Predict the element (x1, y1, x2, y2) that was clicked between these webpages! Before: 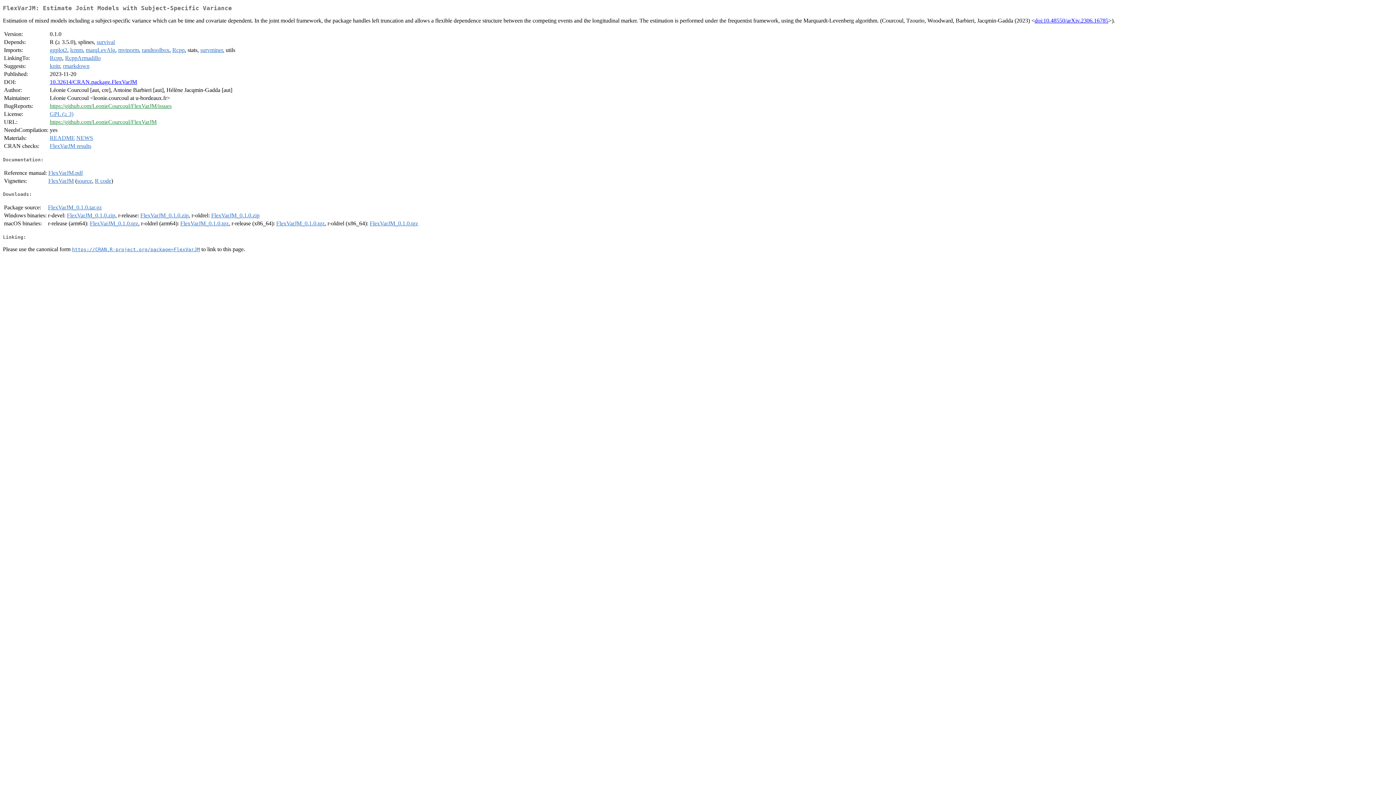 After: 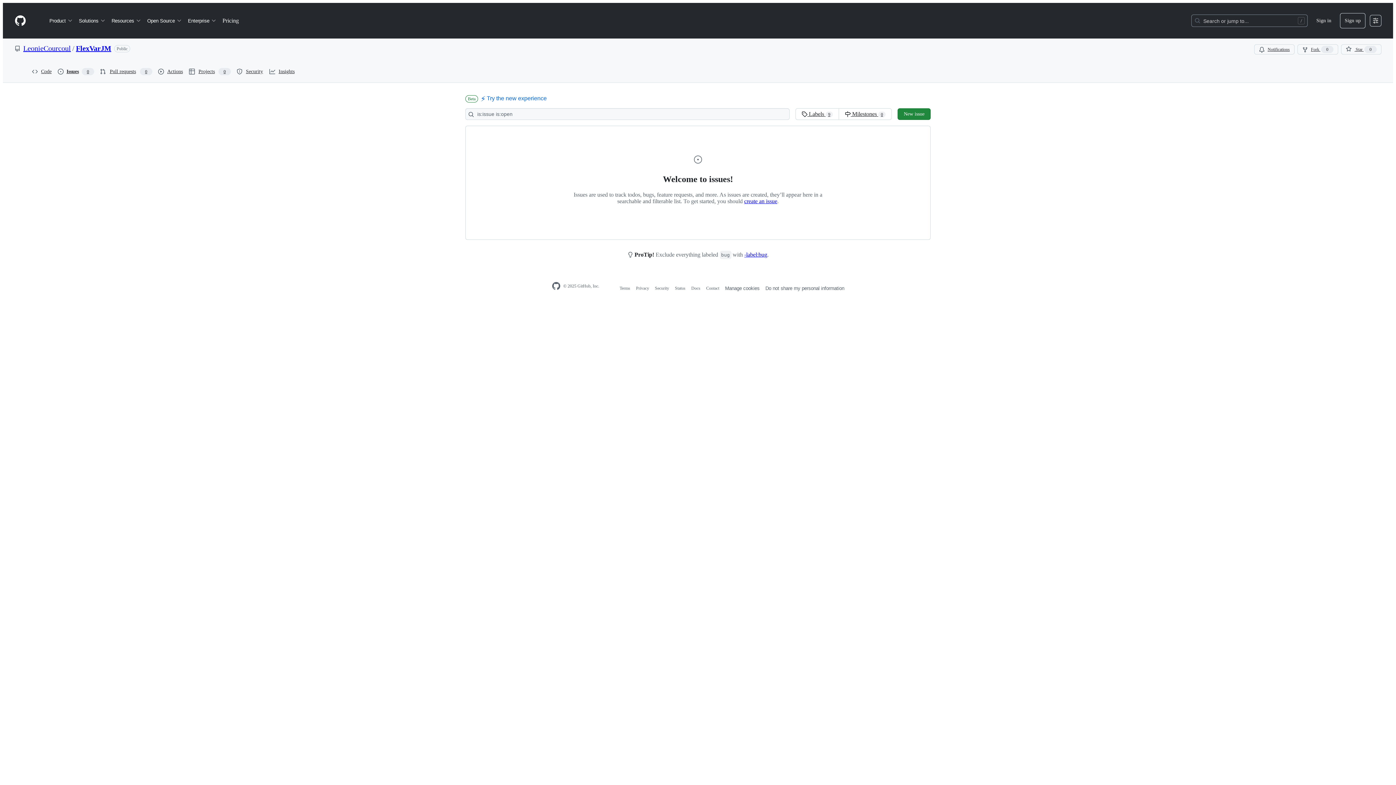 Action: label: https://github.com/LeonieCourcoul/FlexVarJM/issues bbox: (49, 103, 171, 109)